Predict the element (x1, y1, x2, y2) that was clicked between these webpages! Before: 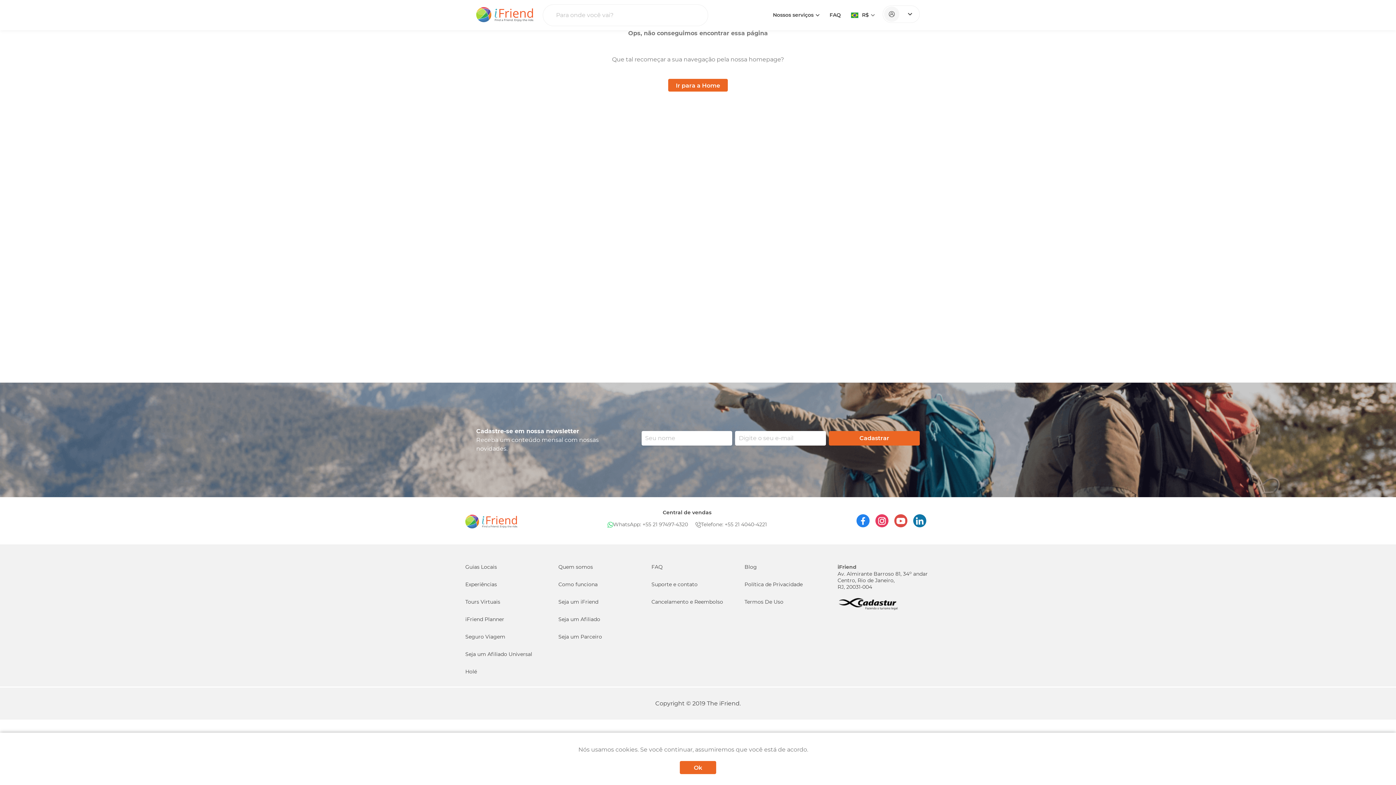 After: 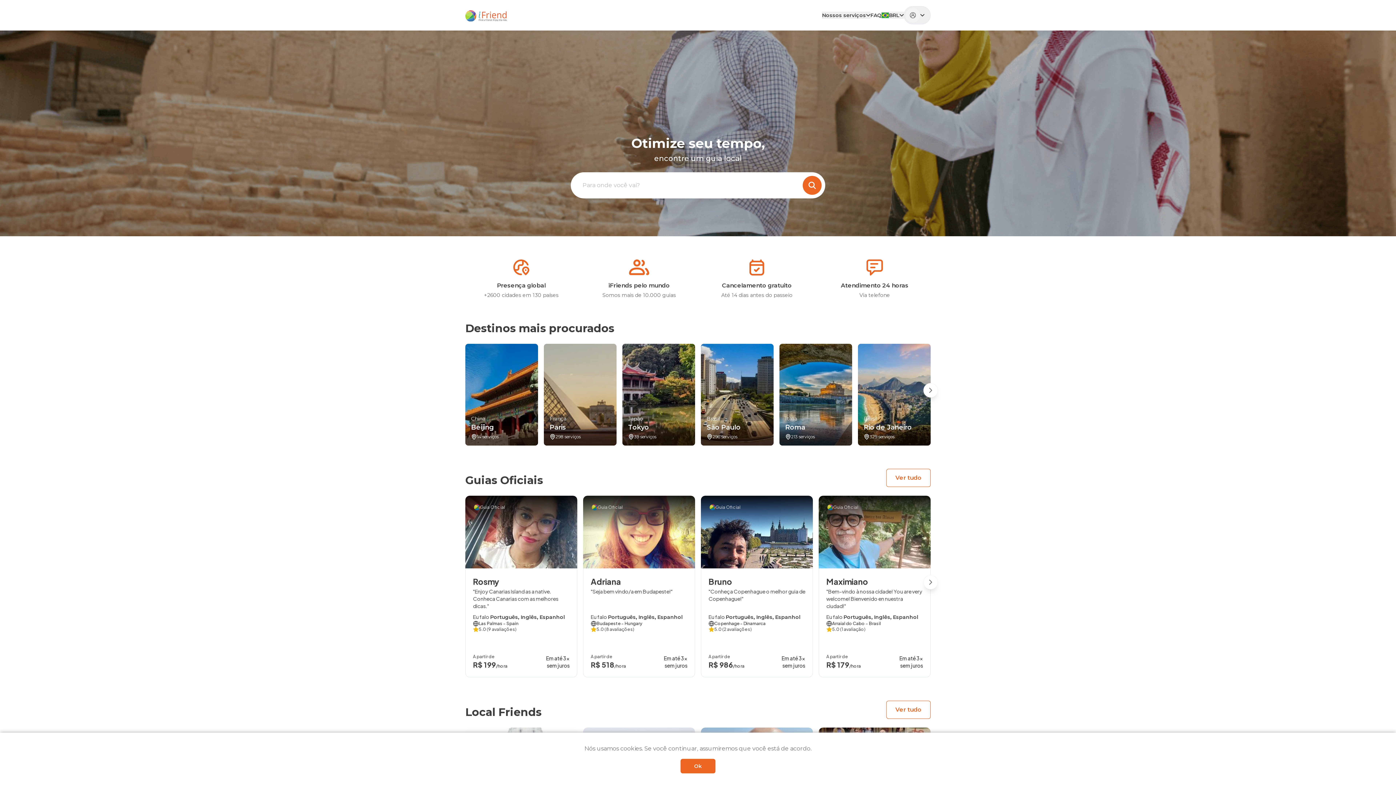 Action: bbox: (476, 5, 533, 22)